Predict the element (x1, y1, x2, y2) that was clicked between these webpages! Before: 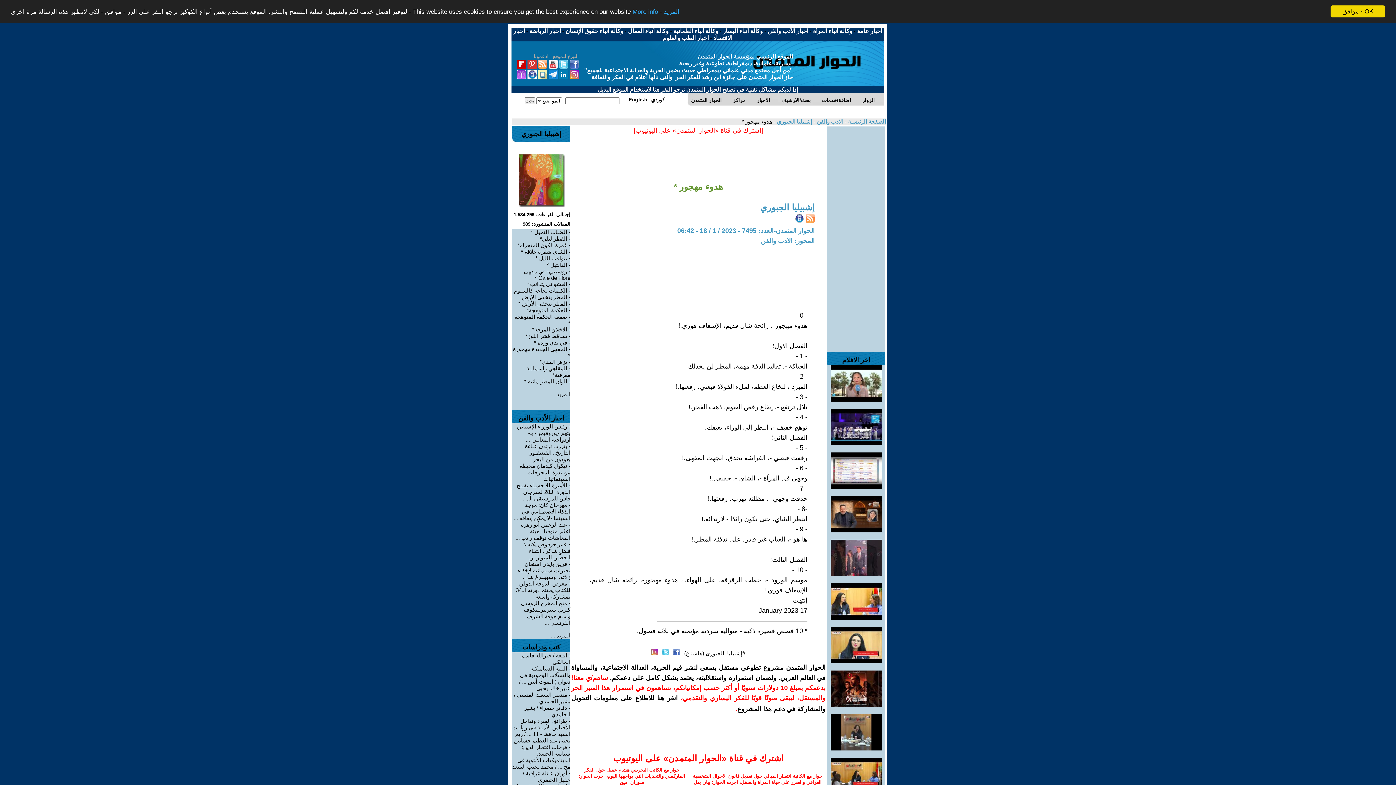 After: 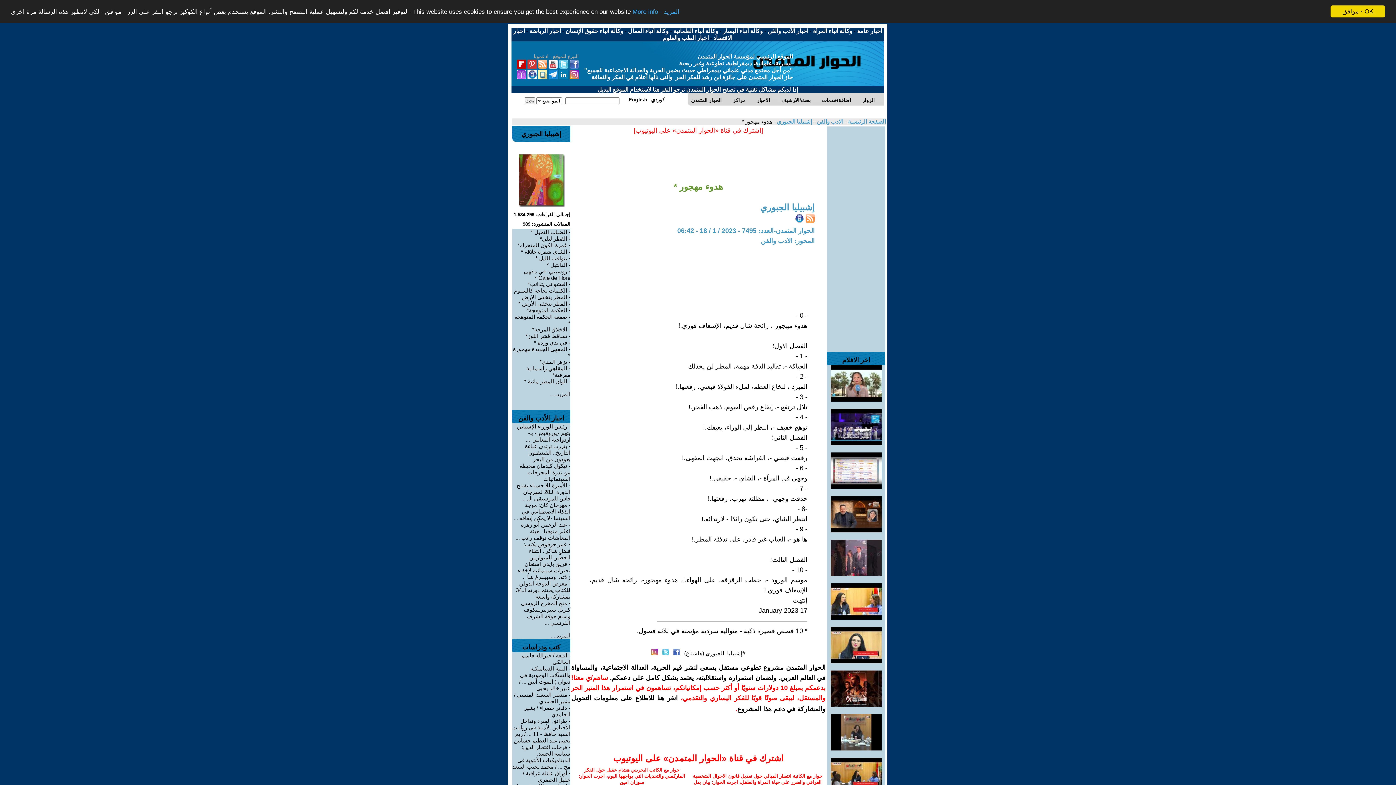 Action: label: معرض الدوحة الدولي للكتاب يختتم دورته الـ34 بمشاركة واسعة bbox: (516, 580, 570, 600)